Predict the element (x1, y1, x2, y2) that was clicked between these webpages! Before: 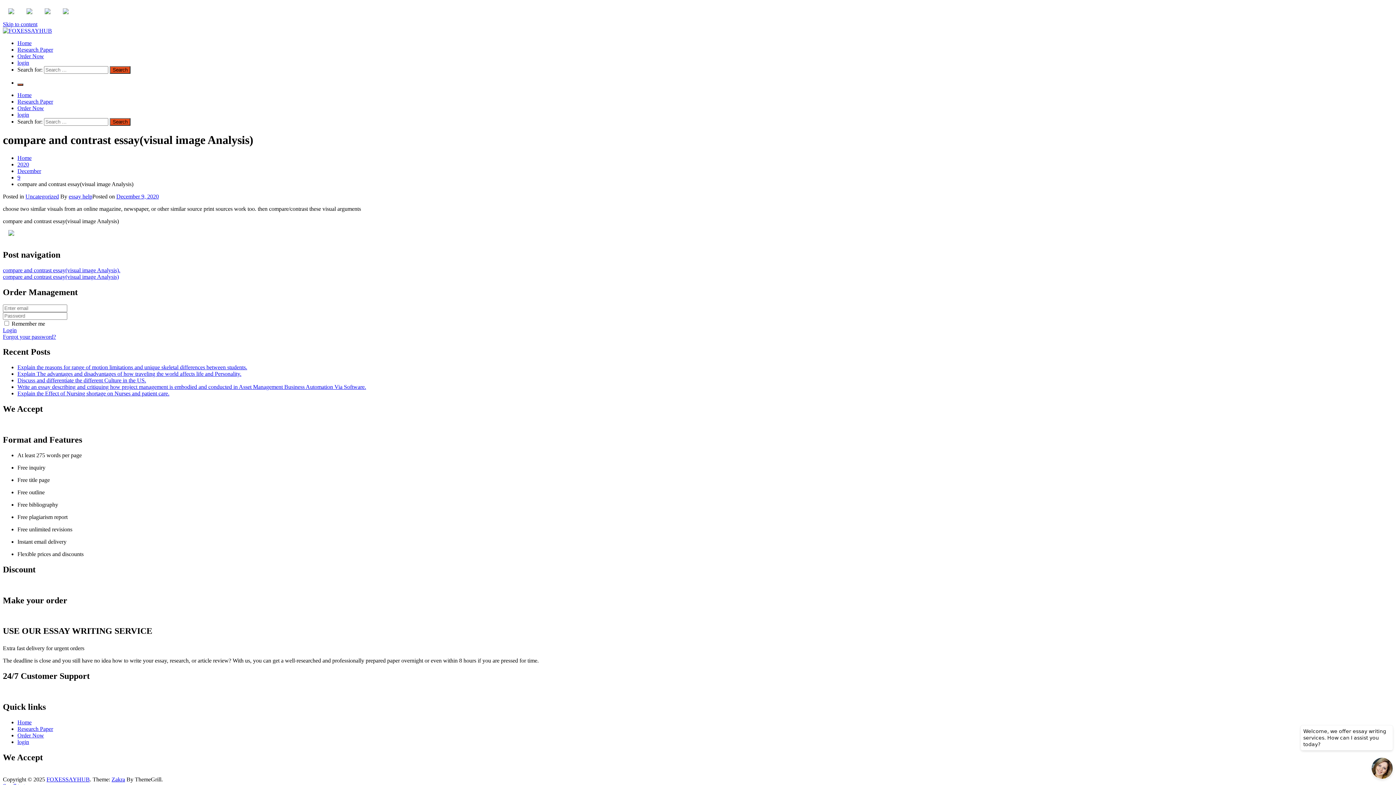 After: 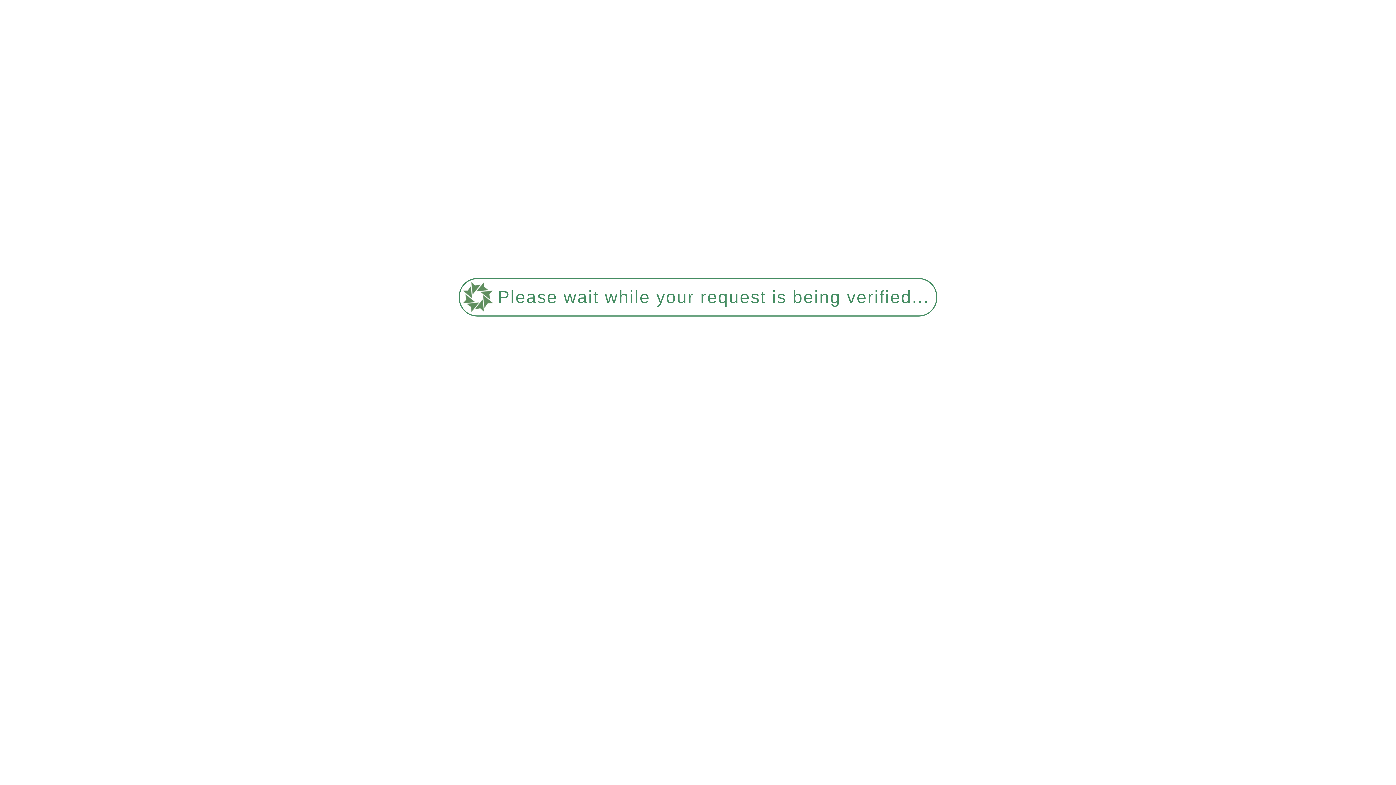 Action: label: December bbox: (17, 167, 41, 174)